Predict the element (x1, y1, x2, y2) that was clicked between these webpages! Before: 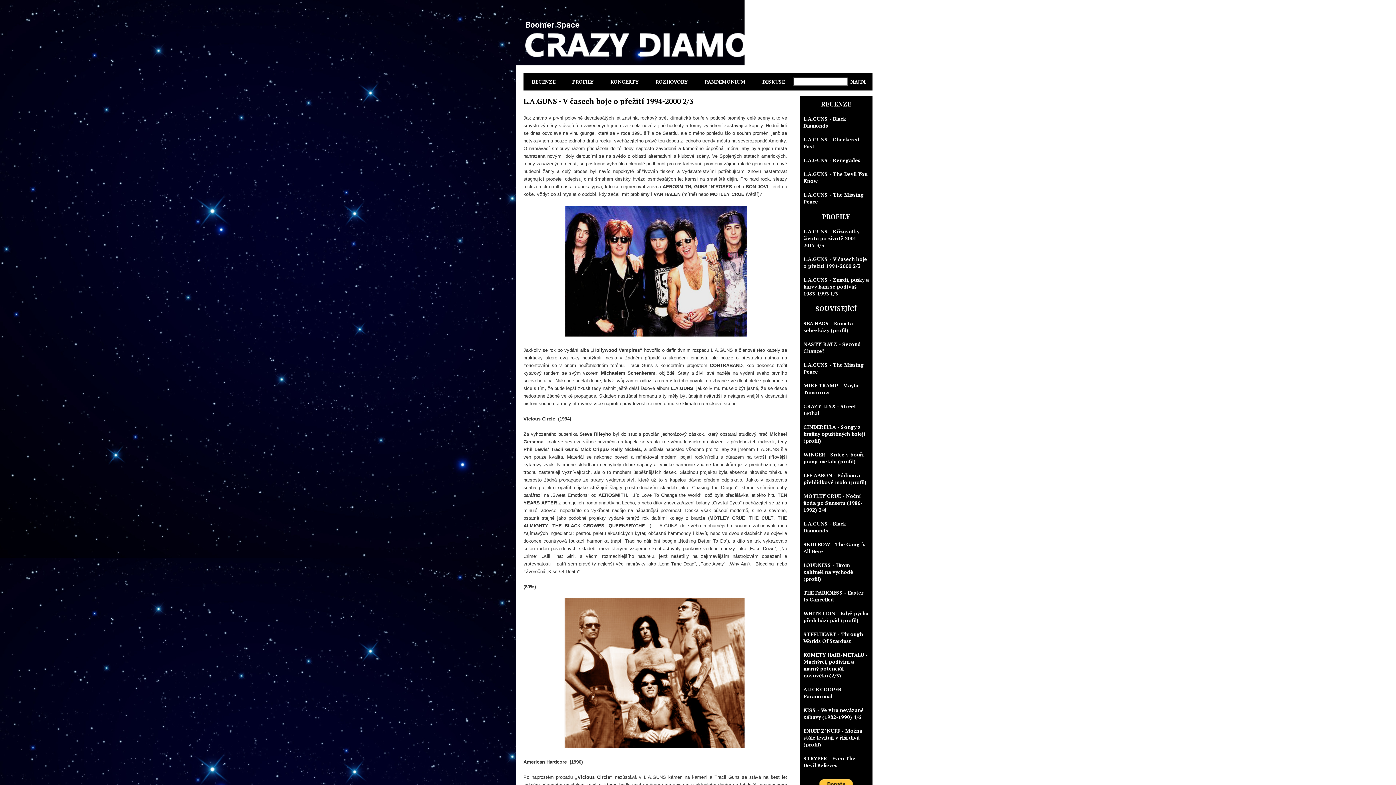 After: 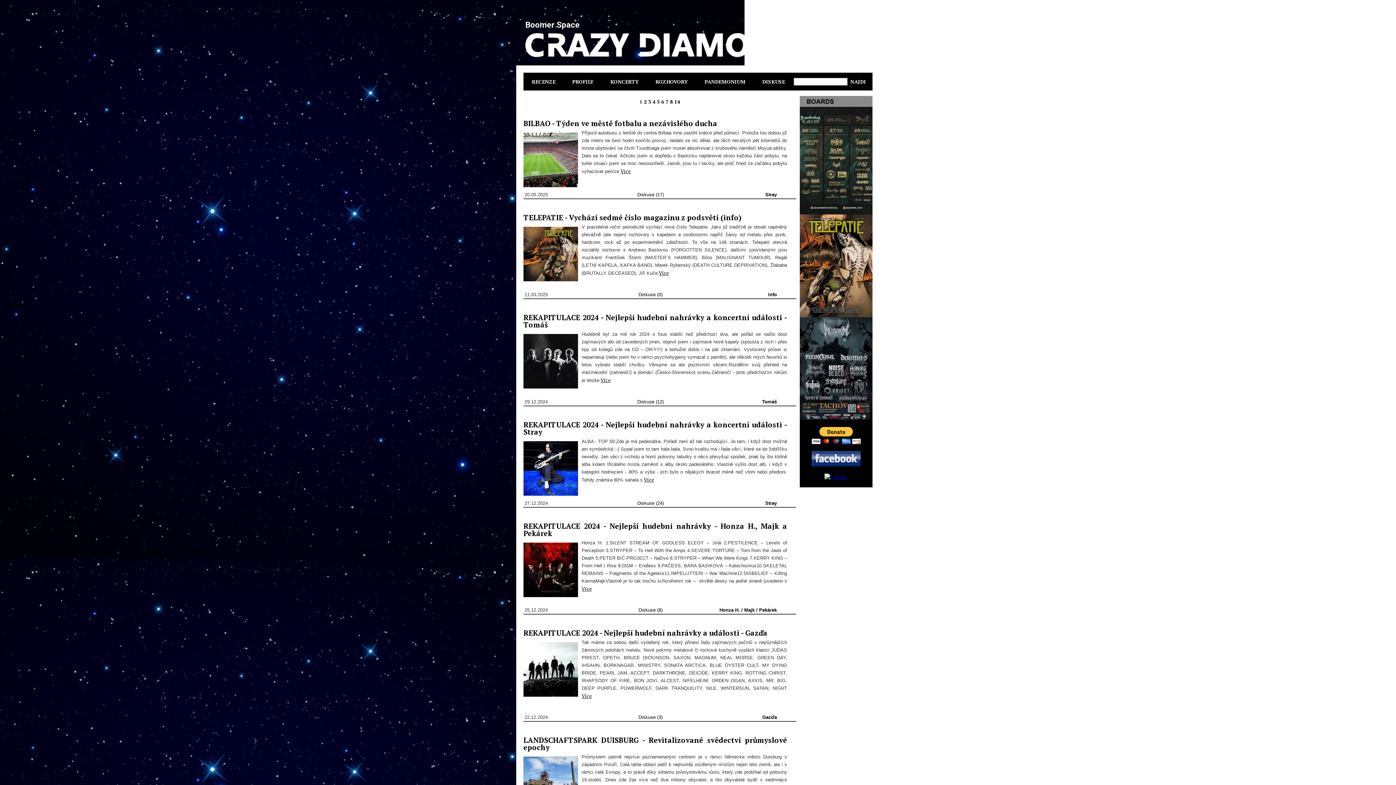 Action: label: PANDEMONIUM bbox: (696, 72, 754, 90)